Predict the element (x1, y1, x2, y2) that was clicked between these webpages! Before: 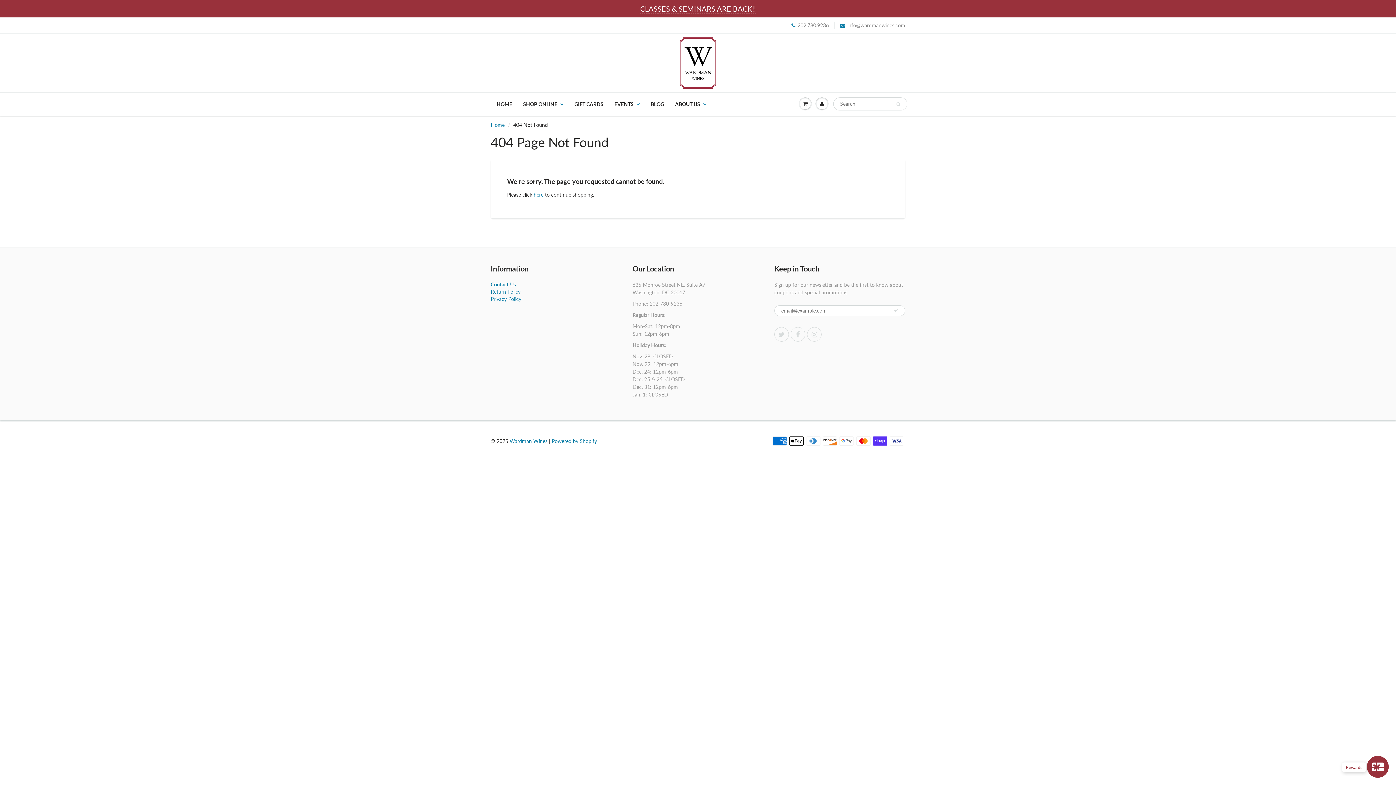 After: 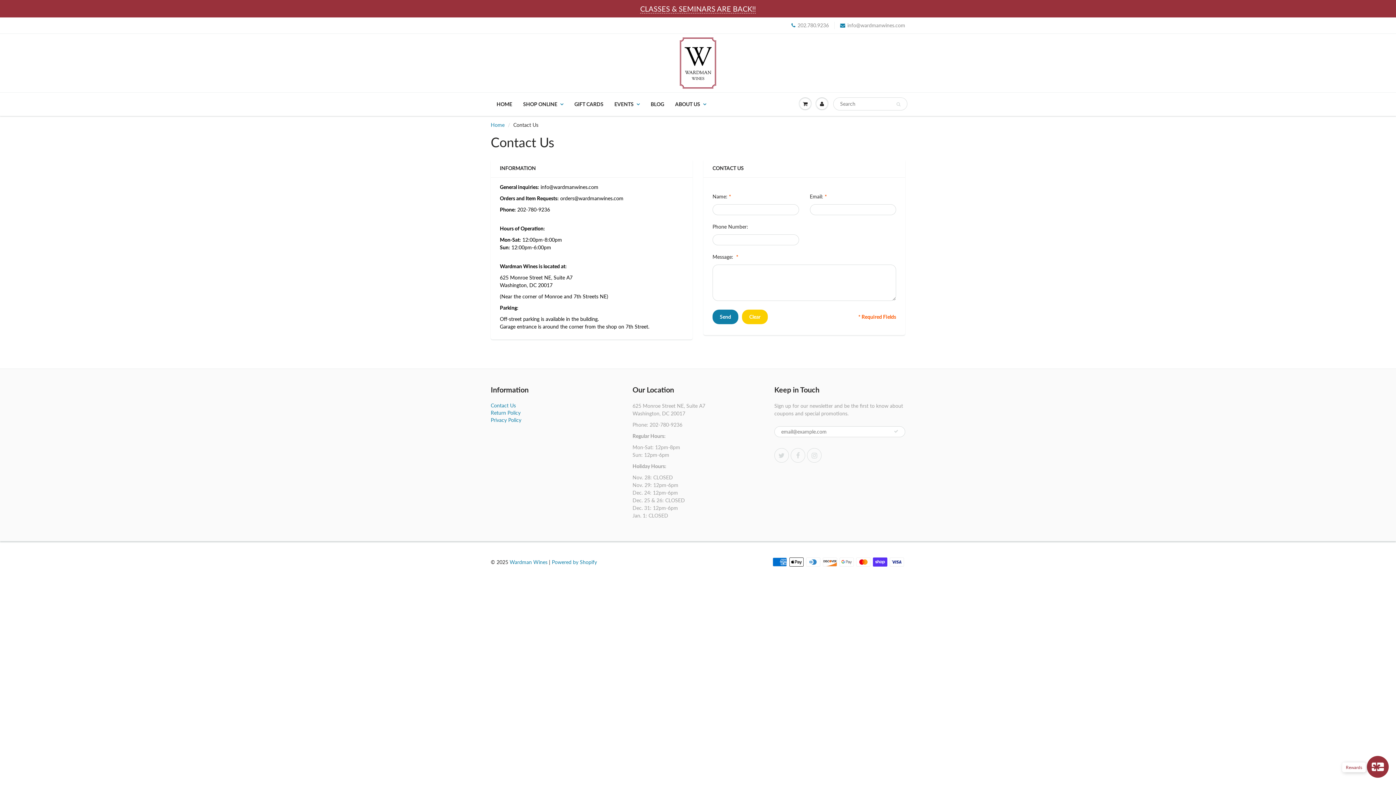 Action: label: ABOUT US bbox: (669, 92, 712, 115)